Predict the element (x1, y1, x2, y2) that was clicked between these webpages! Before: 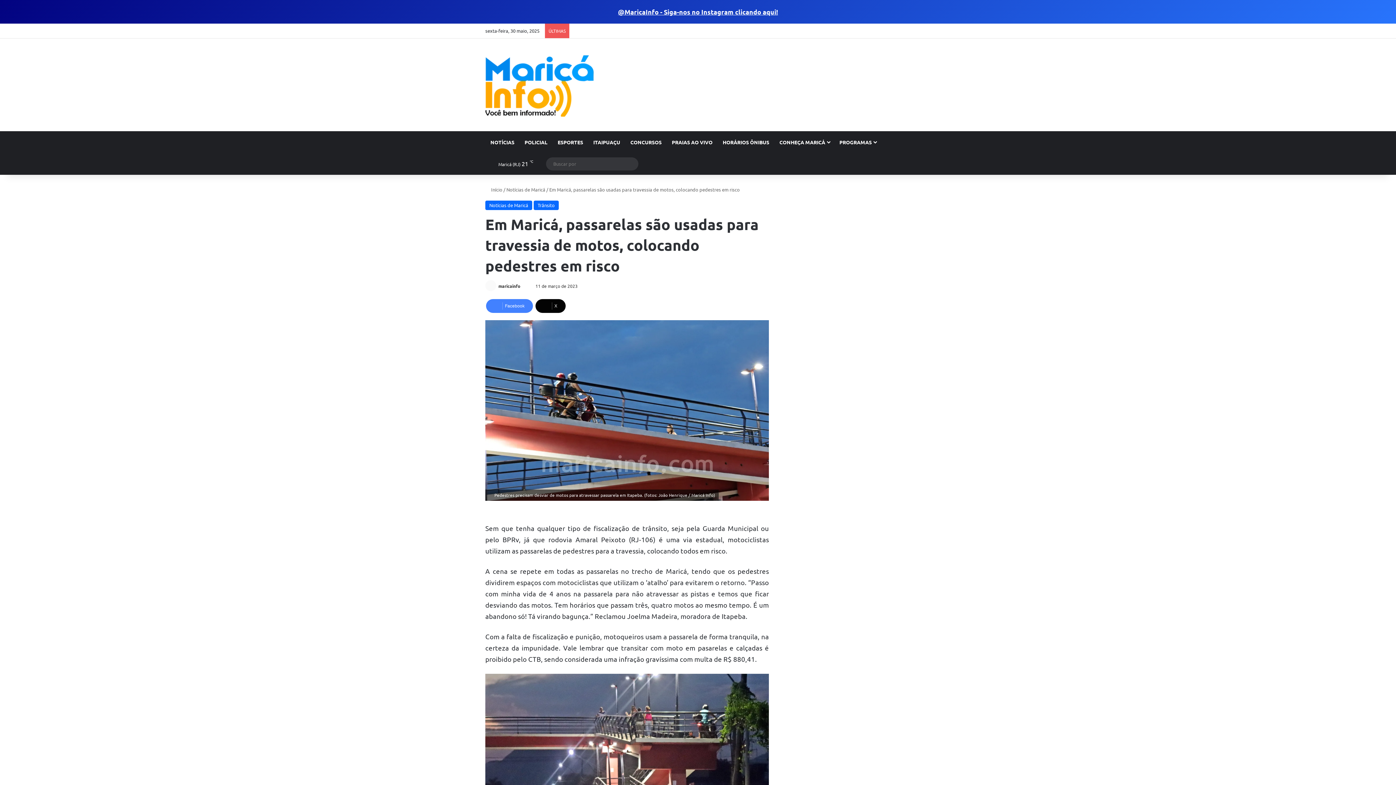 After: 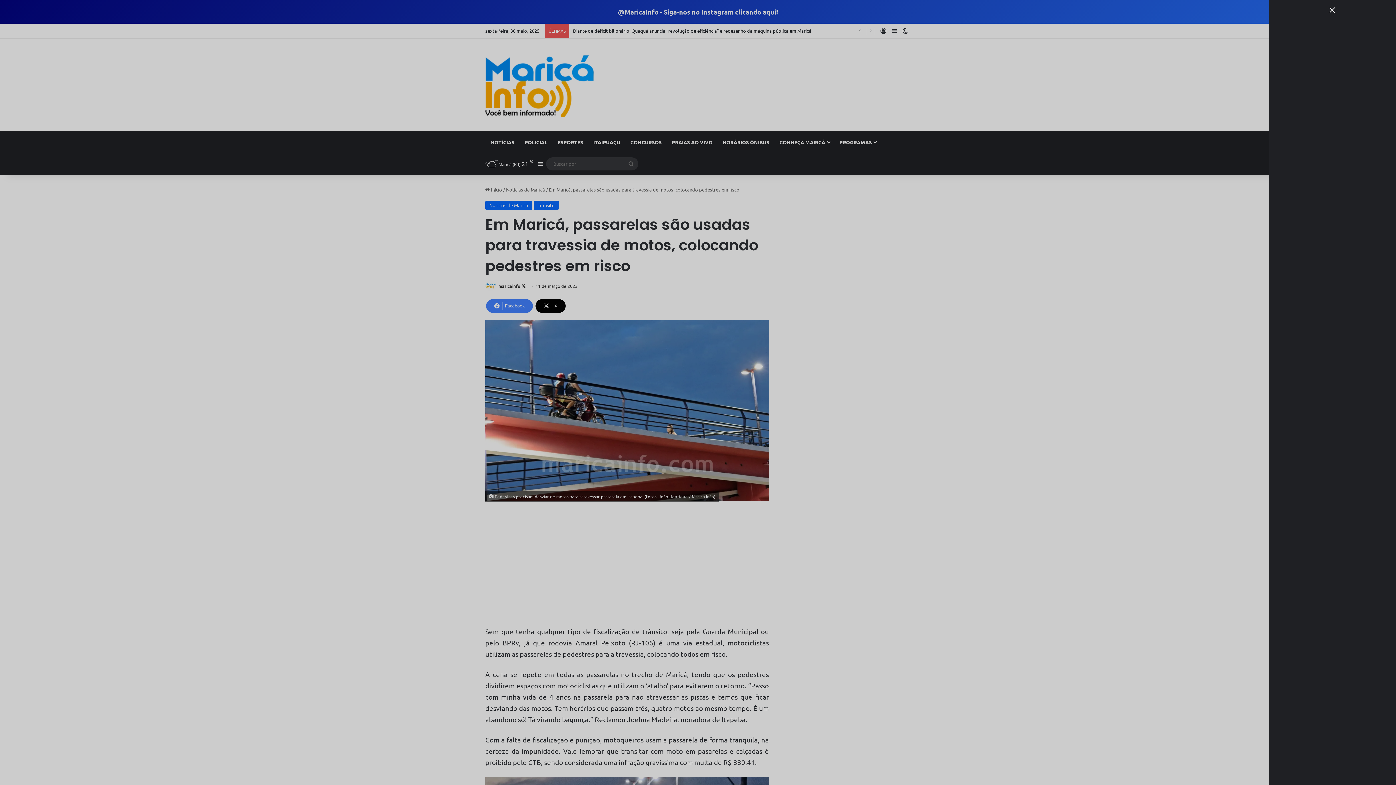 Action: bbox: (889, 23, 900, 38) label: Barra Lateral